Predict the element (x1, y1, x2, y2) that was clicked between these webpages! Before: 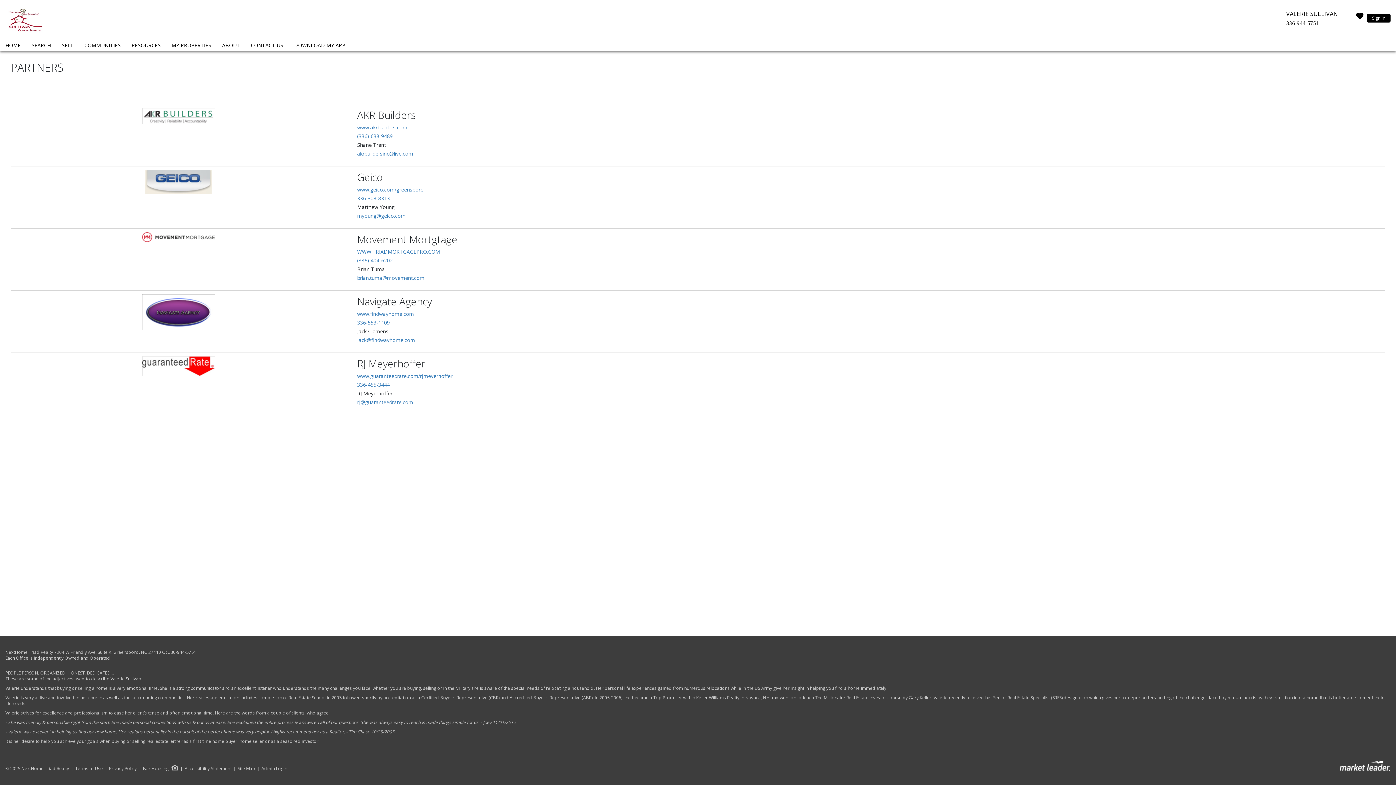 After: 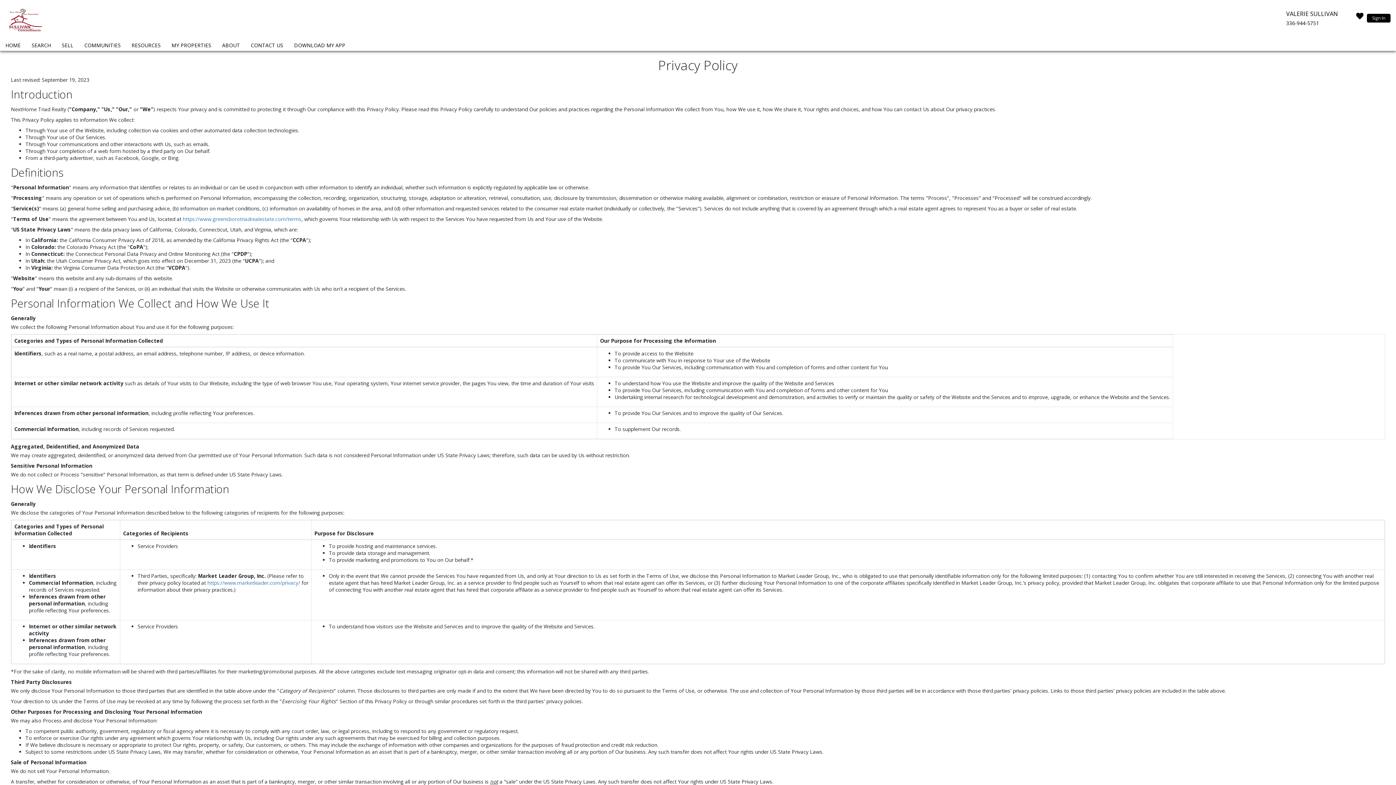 Action: label: Privacy Policy bbox: (102, 766, 136, 771)